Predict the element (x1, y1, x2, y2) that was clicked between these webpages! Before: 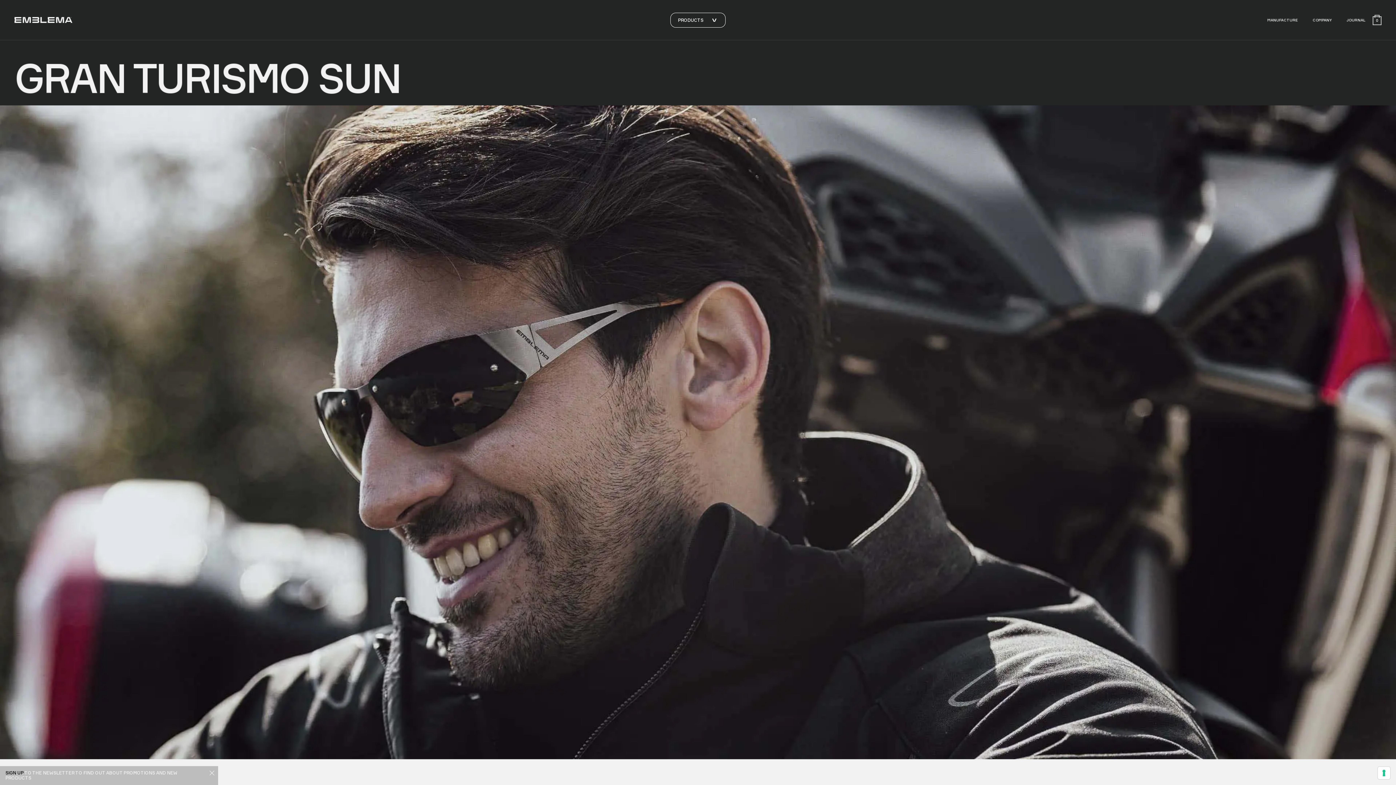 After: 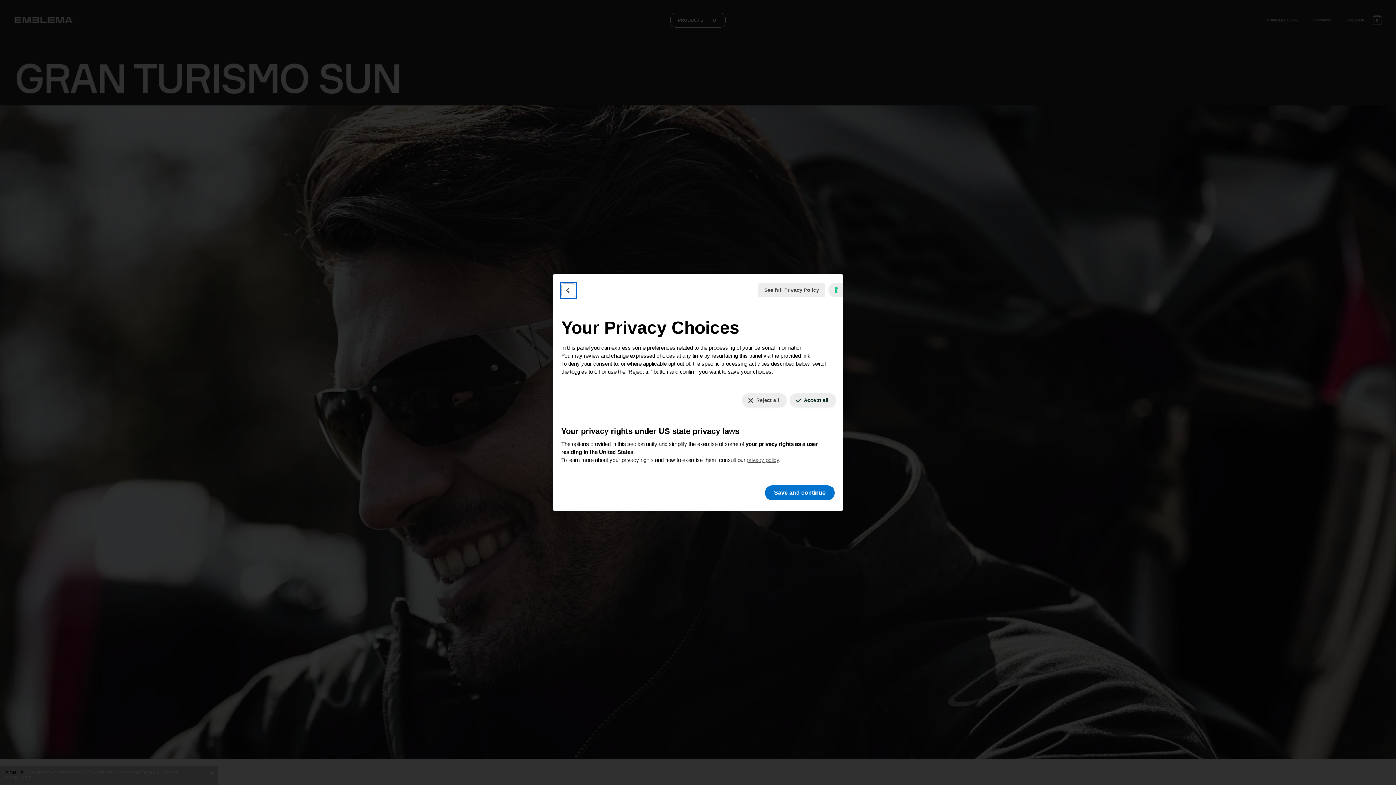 Action: bbox: (1378, 767, 1390, 779) label: Your consent preferences for tracking technologies